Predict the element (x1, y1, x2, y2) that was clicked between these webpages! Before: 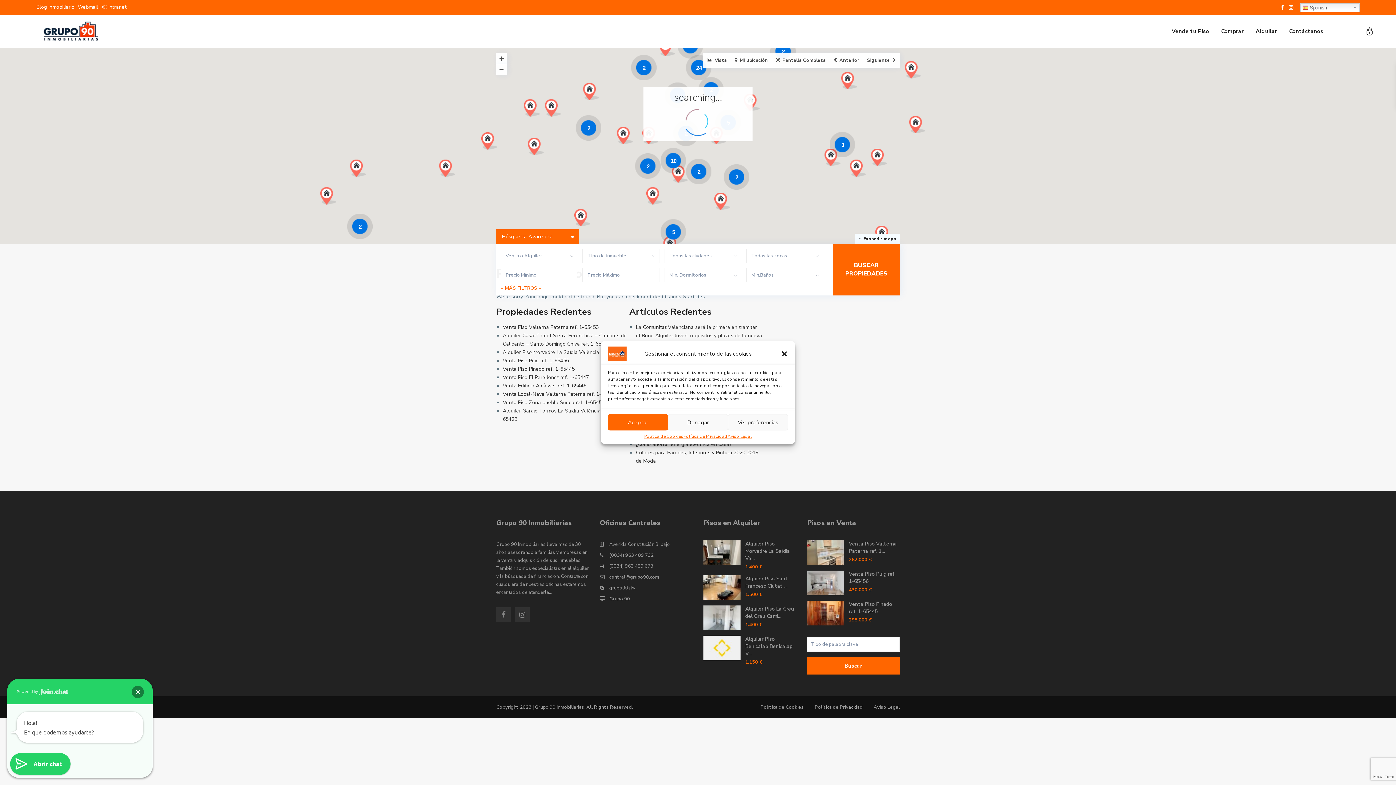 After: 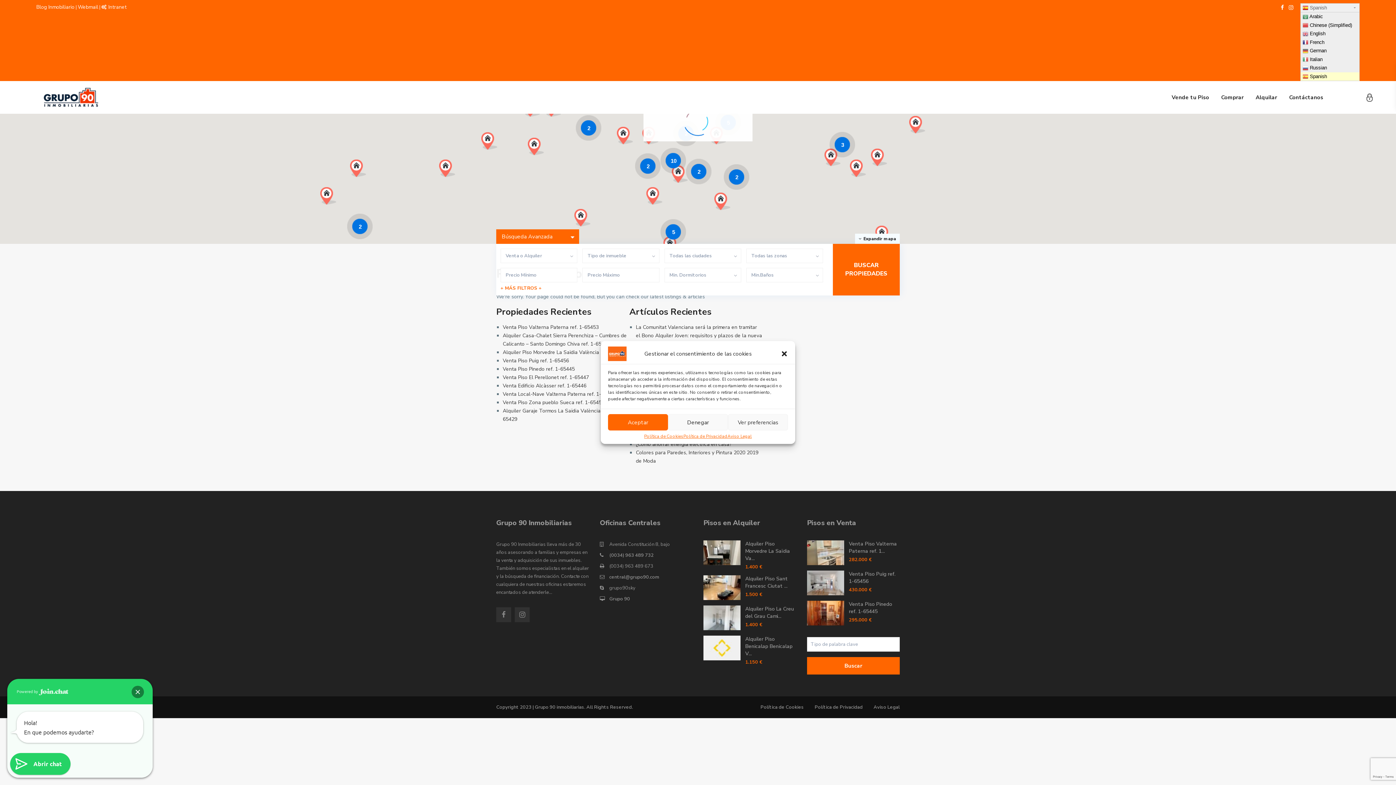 Action: bbox: (1300, 3, 1360, 12) label:  Spanish